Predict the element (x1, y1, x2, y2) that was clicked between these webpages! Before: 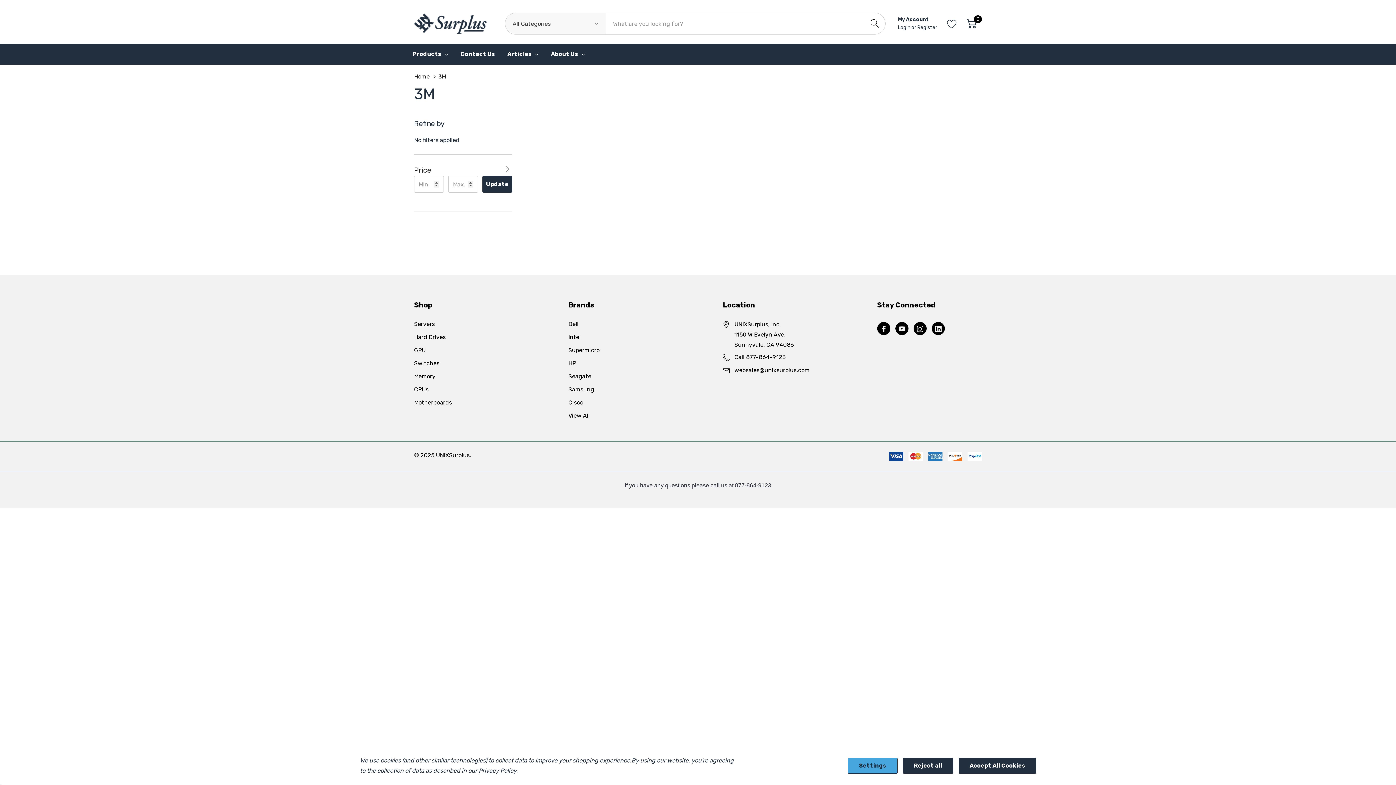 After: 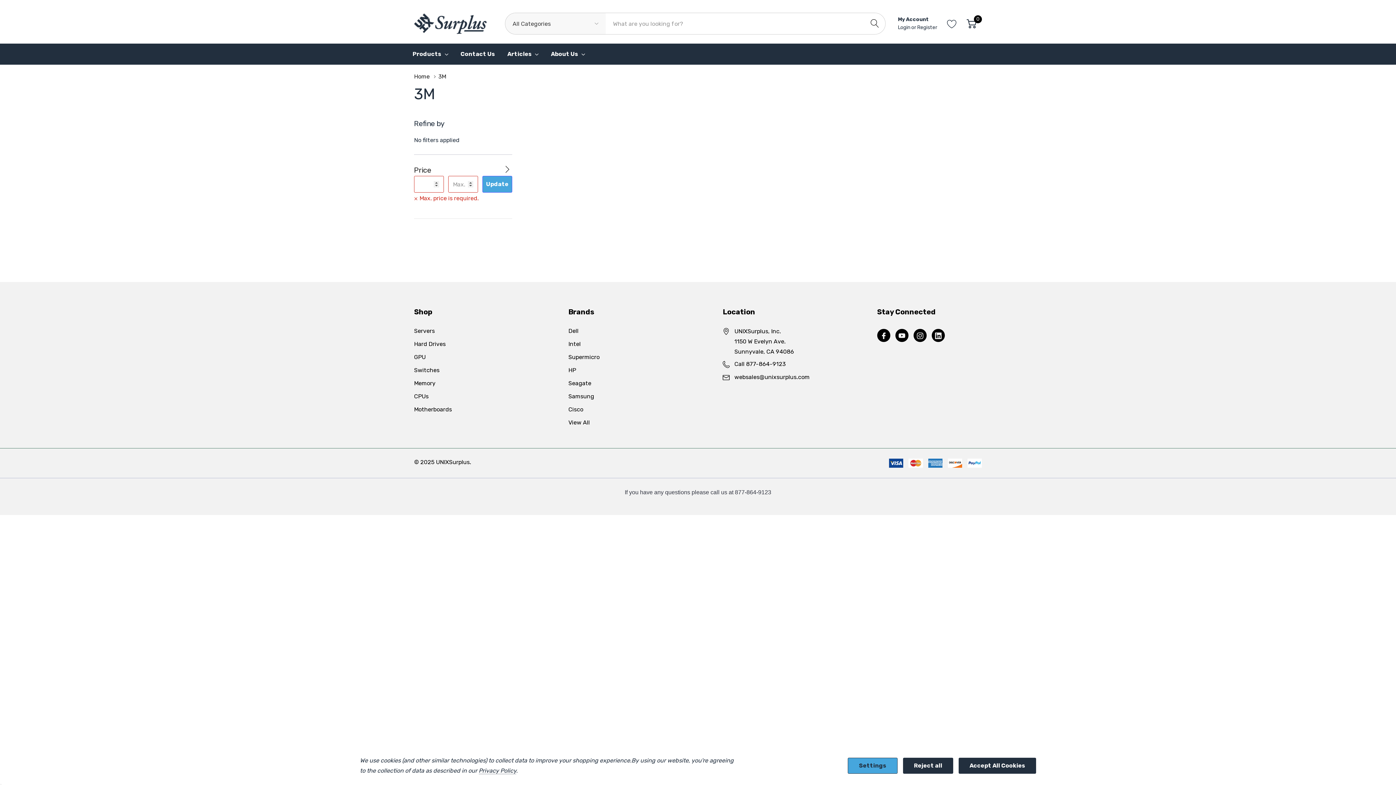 Action: bbox: (482, 176, 512, 192) label: Update